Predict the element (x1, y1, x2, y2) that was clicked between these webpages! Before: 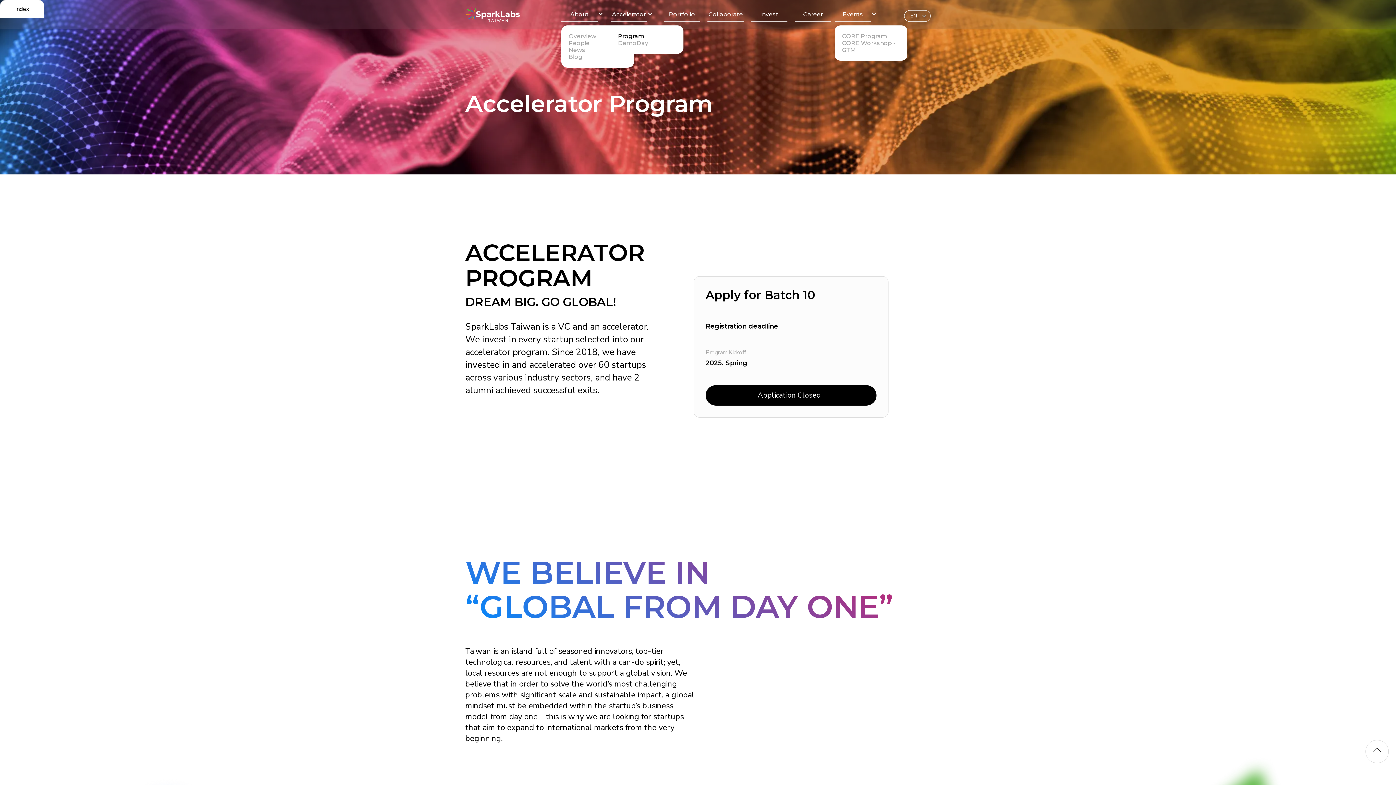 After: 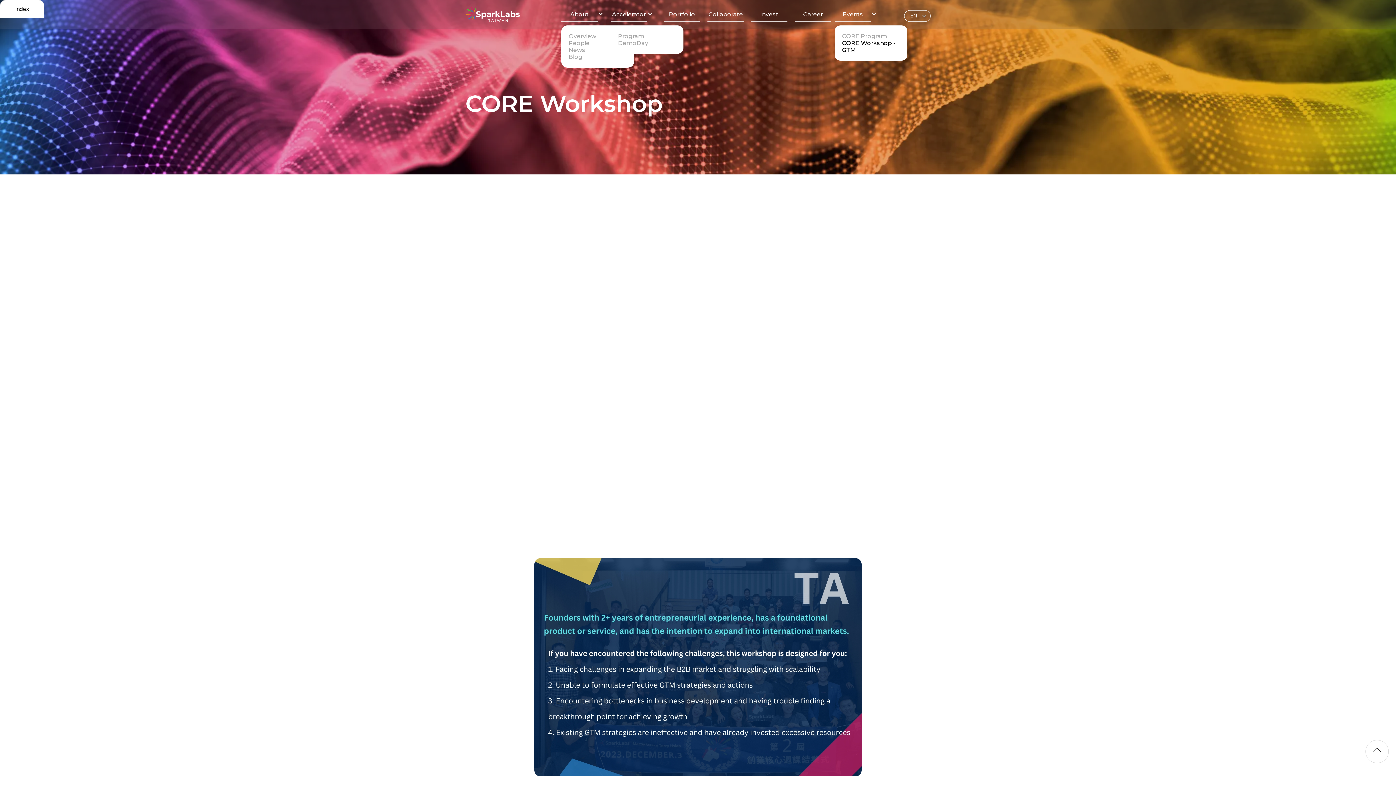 Action: bbox: (842, 39, 903, 53) label: CORE Workshop - GTM